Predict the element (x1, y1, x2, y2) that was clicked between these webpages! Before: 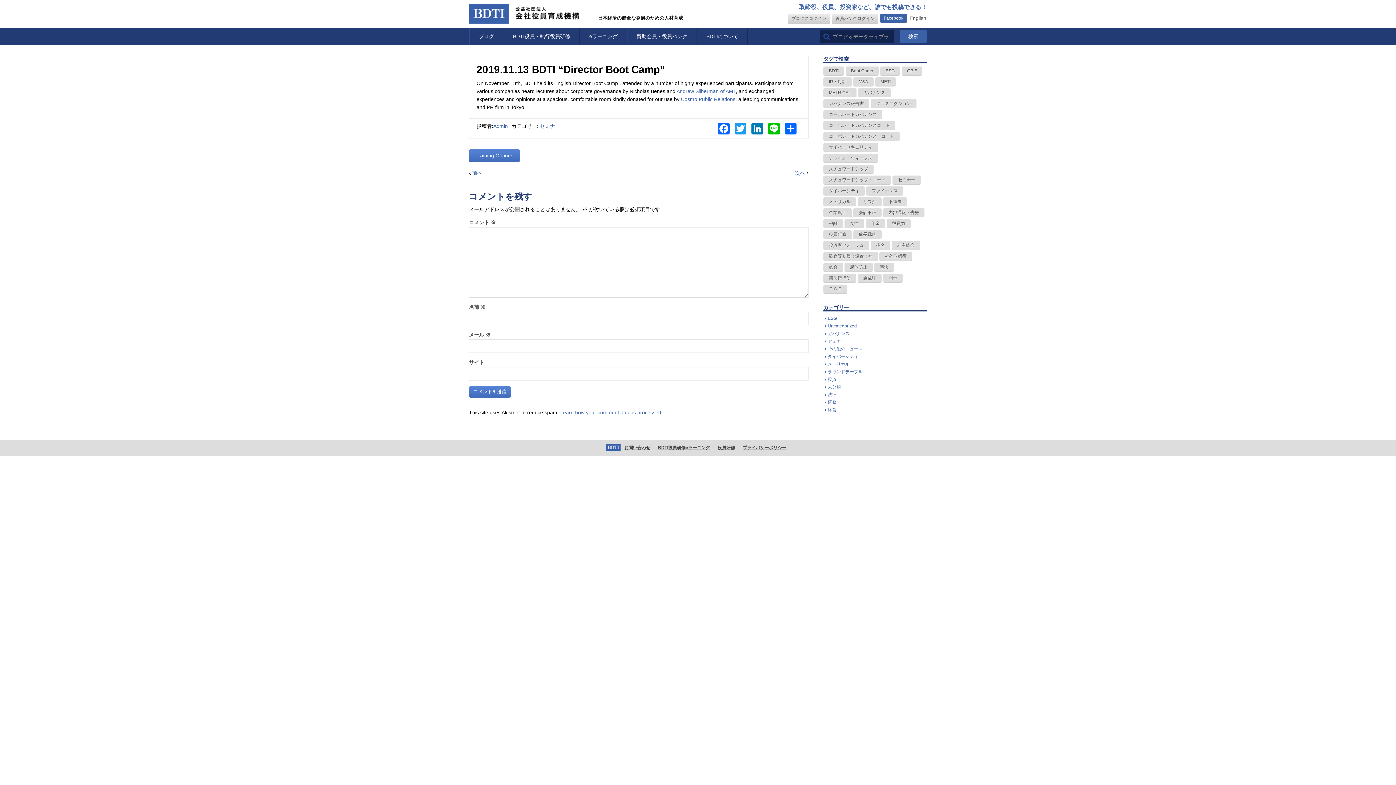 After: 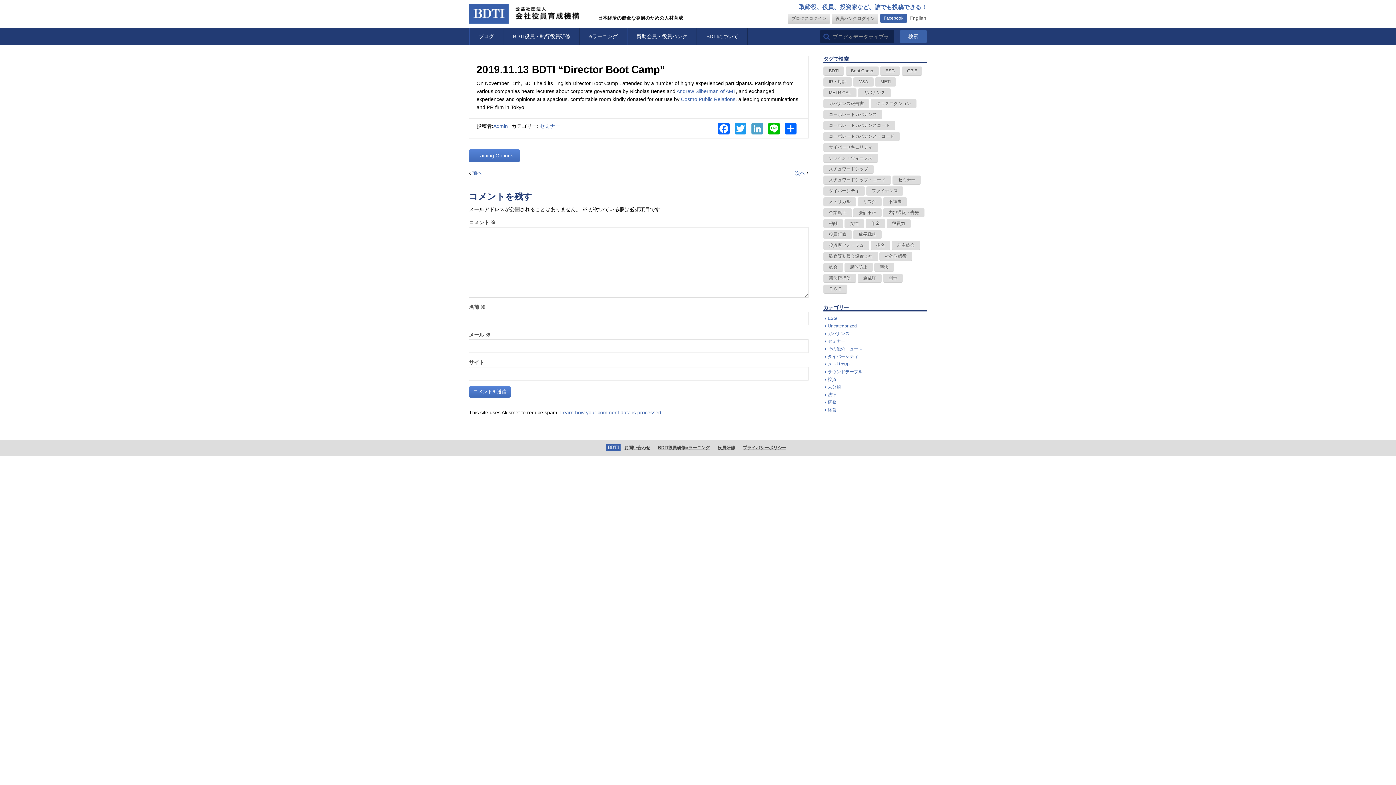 Action: label: LinkedIn bbox: (750, 122, 767, 134)